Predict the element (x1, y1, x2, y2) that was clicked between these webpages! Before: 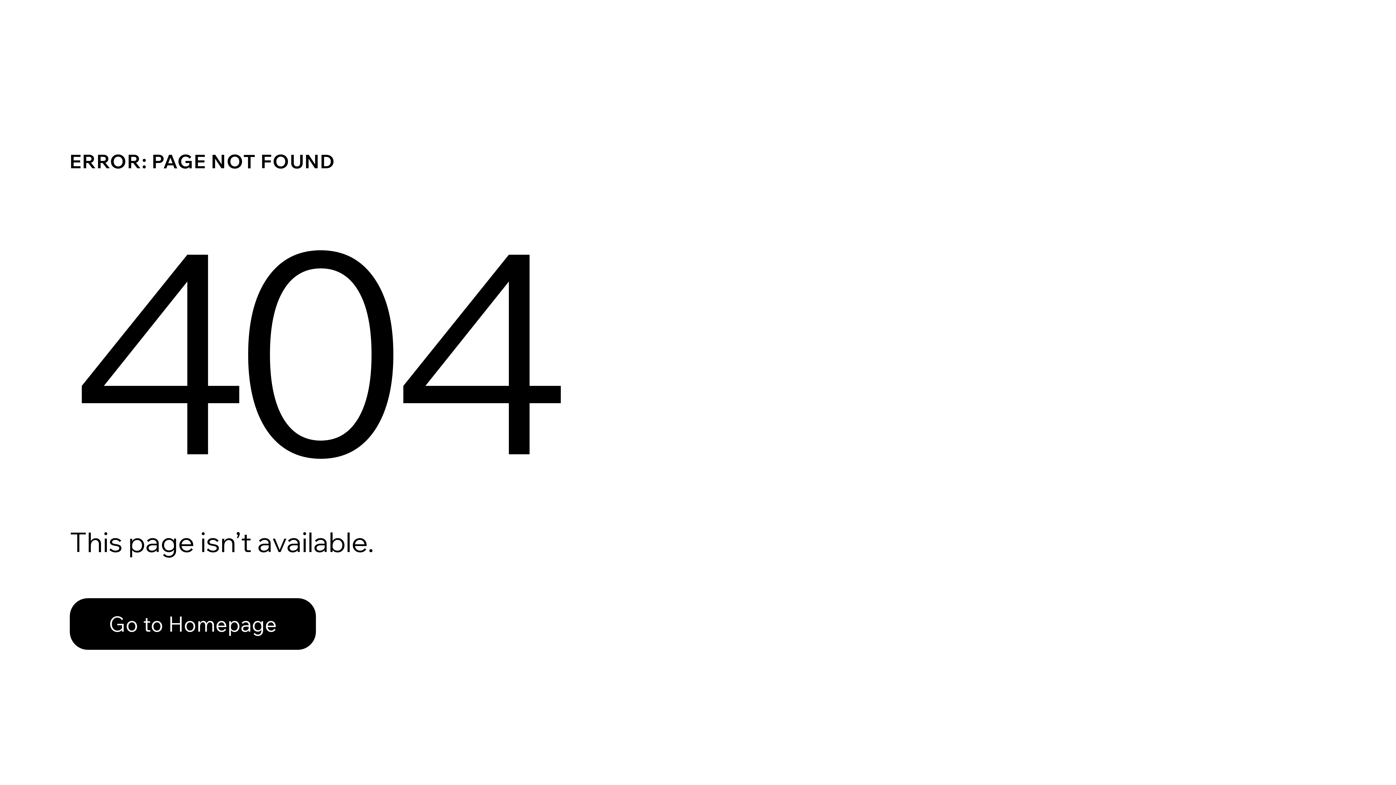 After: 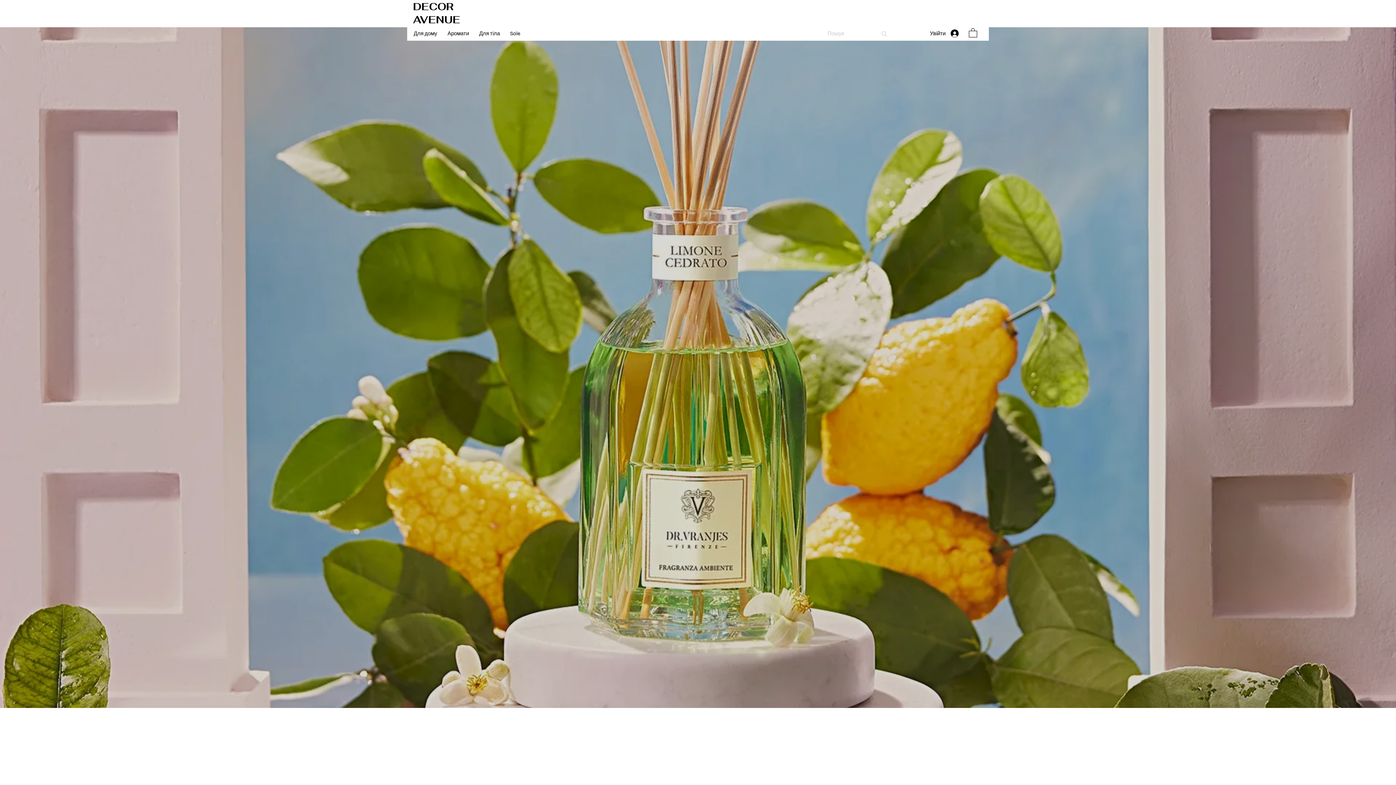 Action: label: Go to Homepage bbox: (69, 598, 316, 650)